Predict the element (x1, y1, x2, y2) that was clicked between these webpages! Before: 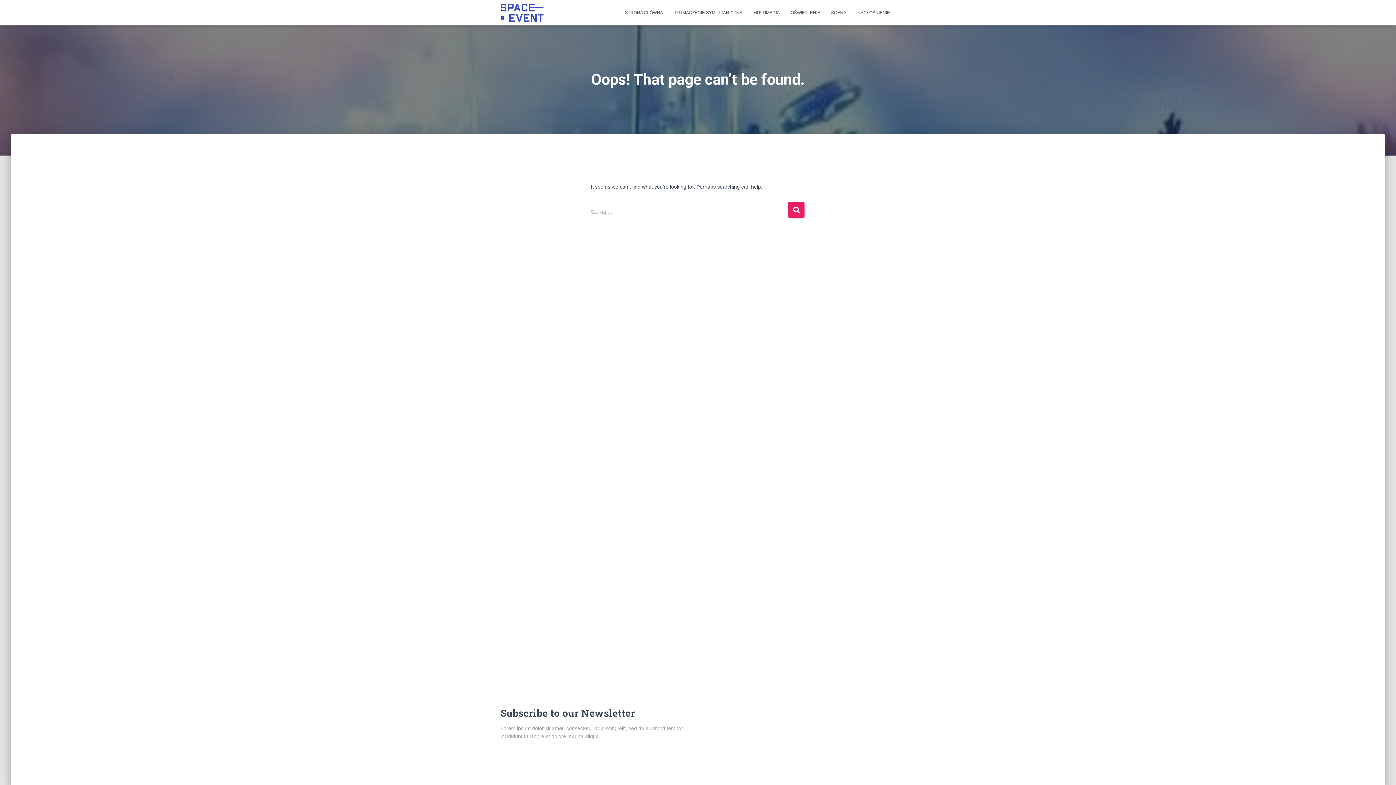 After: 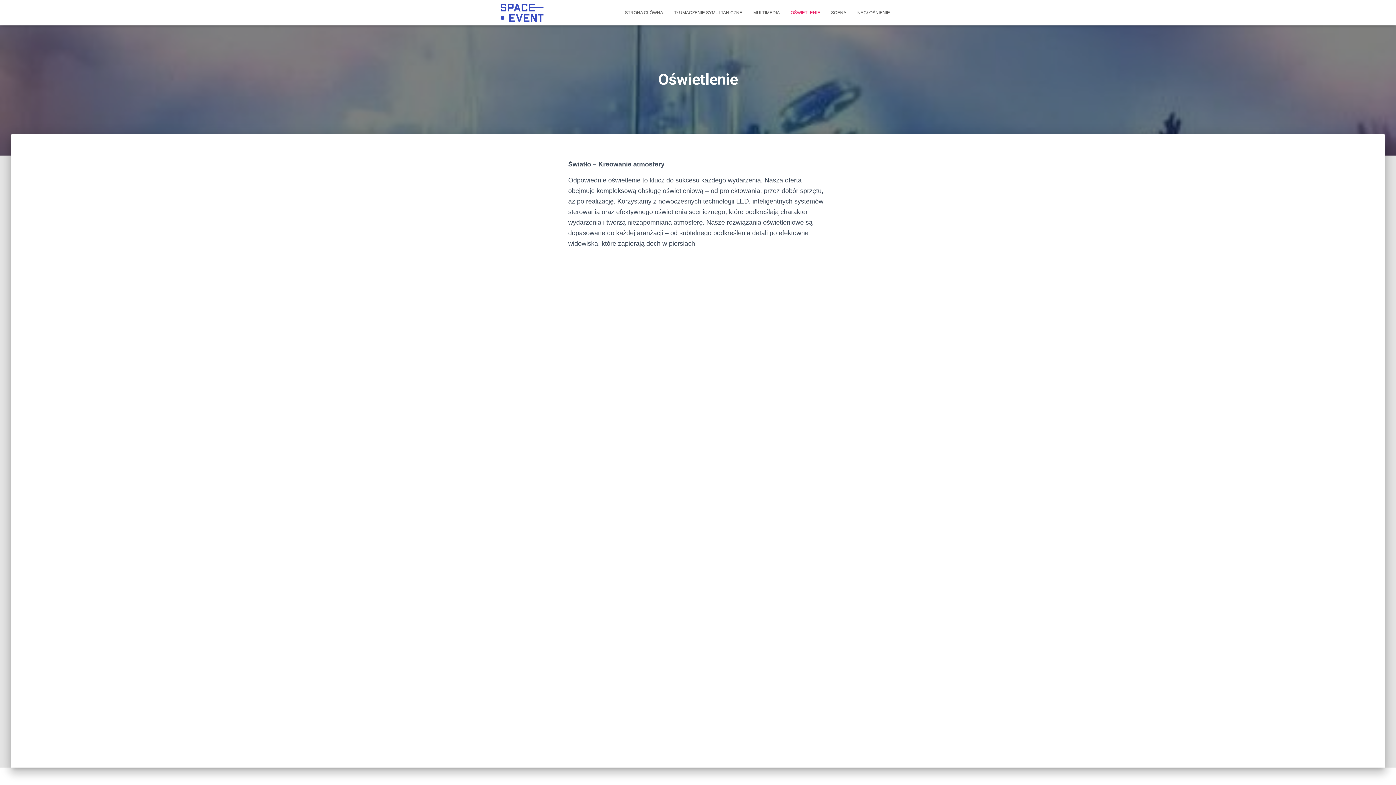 Action: label: OŚWIETLENIE bbox: (785, 3, 825, 21)